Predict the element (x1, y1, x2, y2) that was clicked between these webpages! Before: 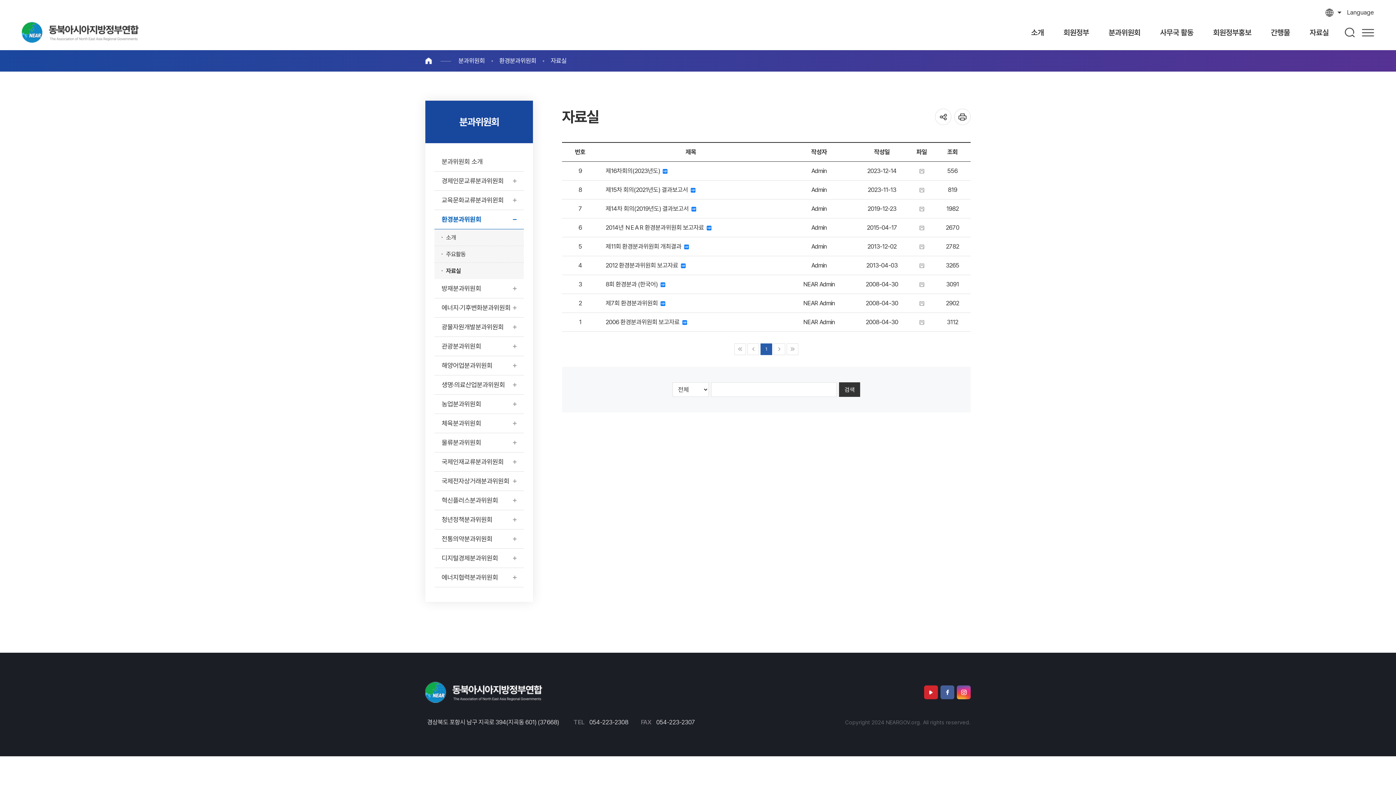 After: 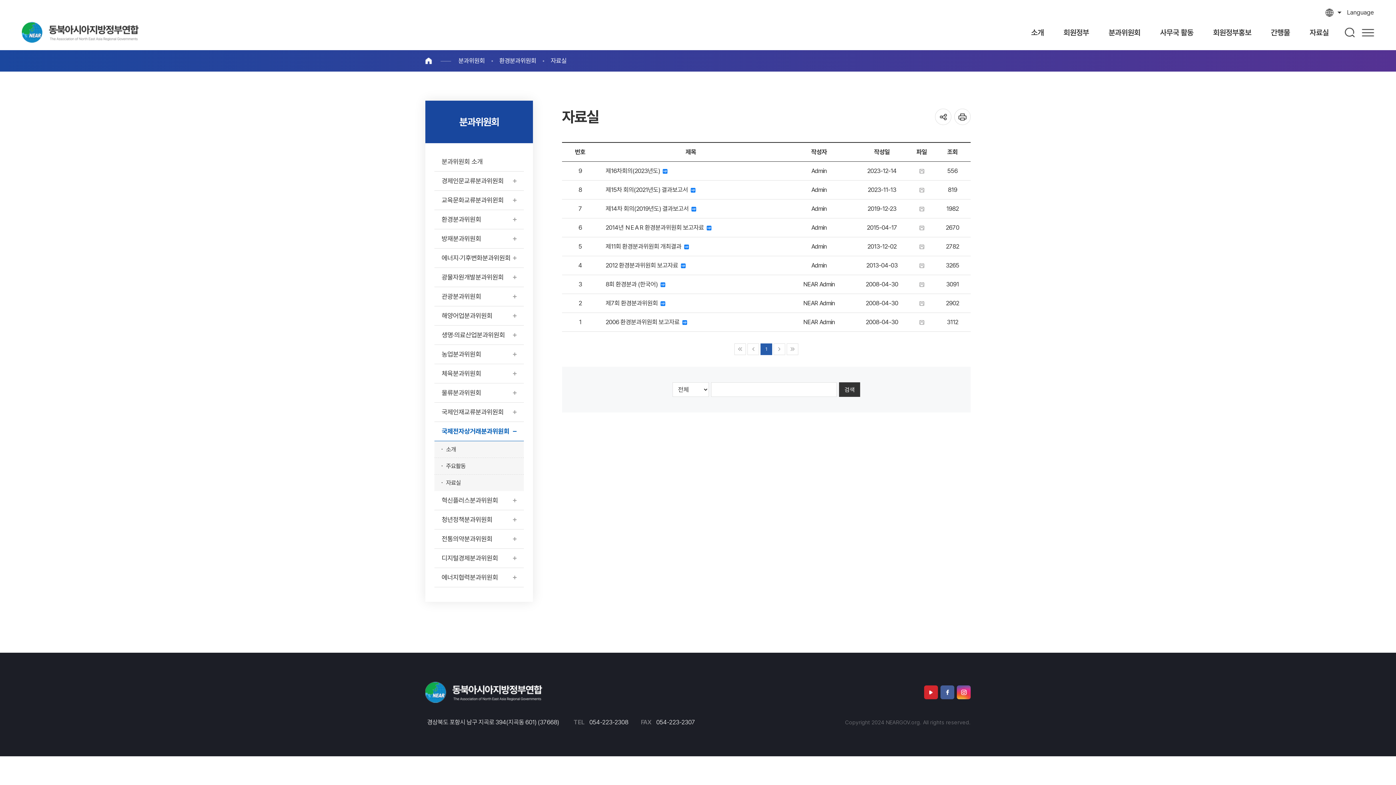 Action: bbox: (434, 472, 524, 491) label: 국제전자상거래분과위원회